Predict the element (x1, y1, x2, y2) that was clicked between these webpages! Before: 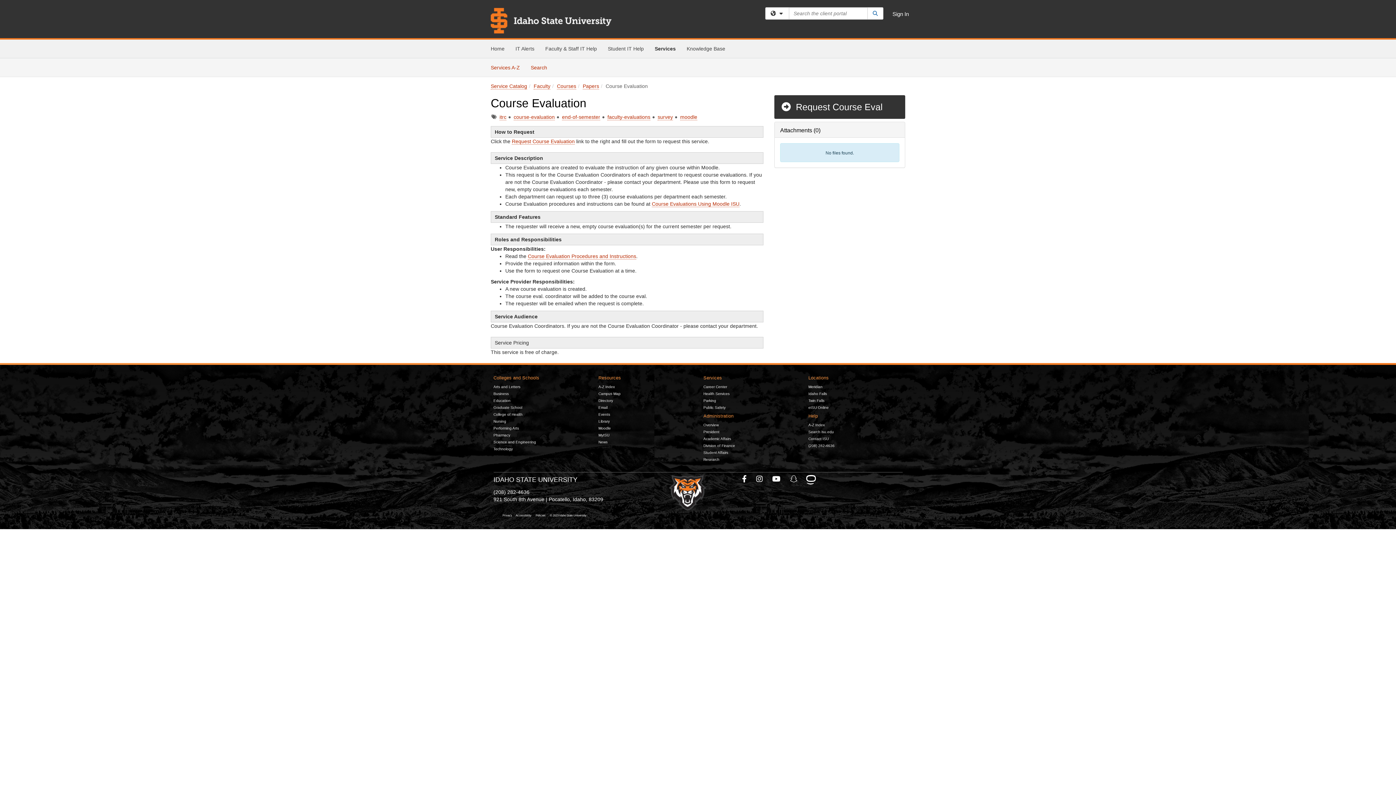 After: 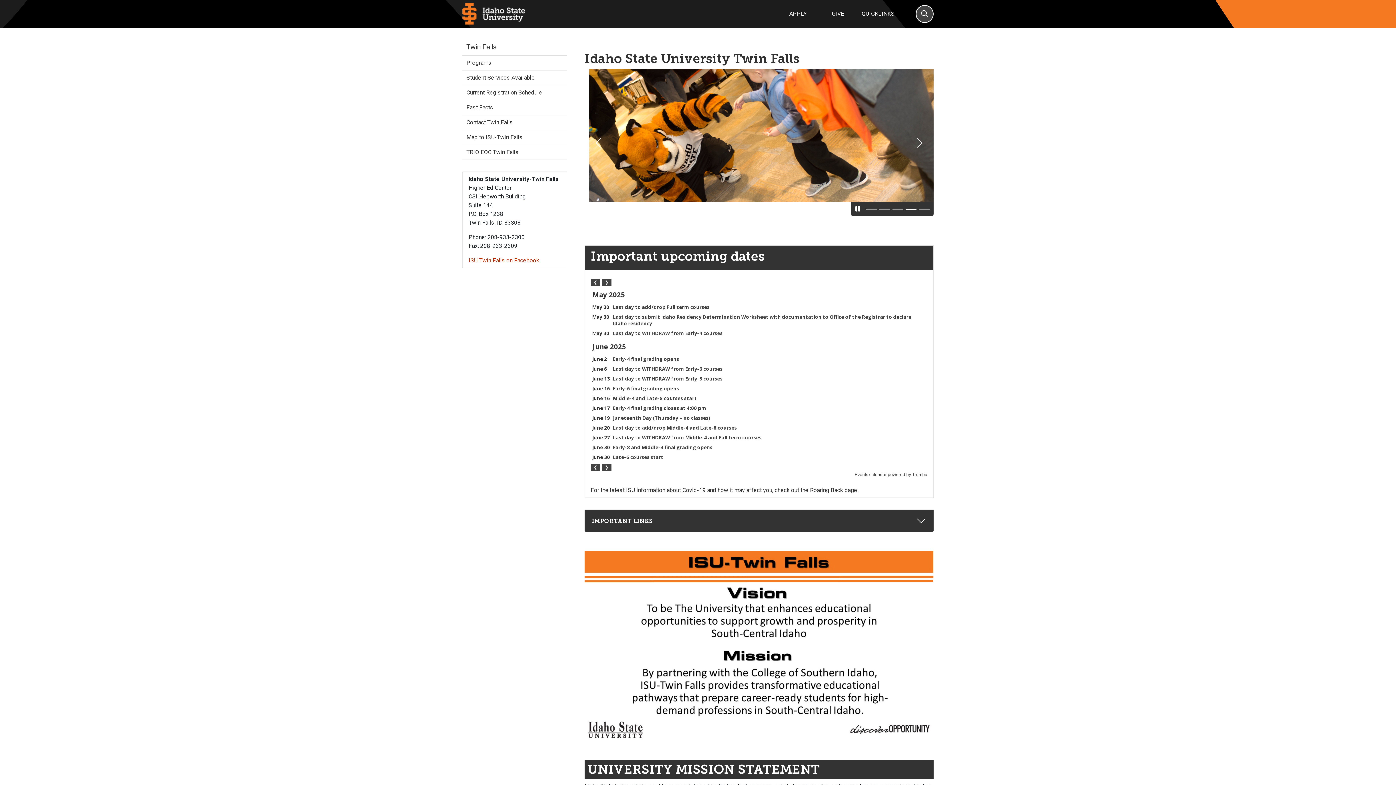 Action: label: Twin Falls bbox: (808, 398, 824, 402)